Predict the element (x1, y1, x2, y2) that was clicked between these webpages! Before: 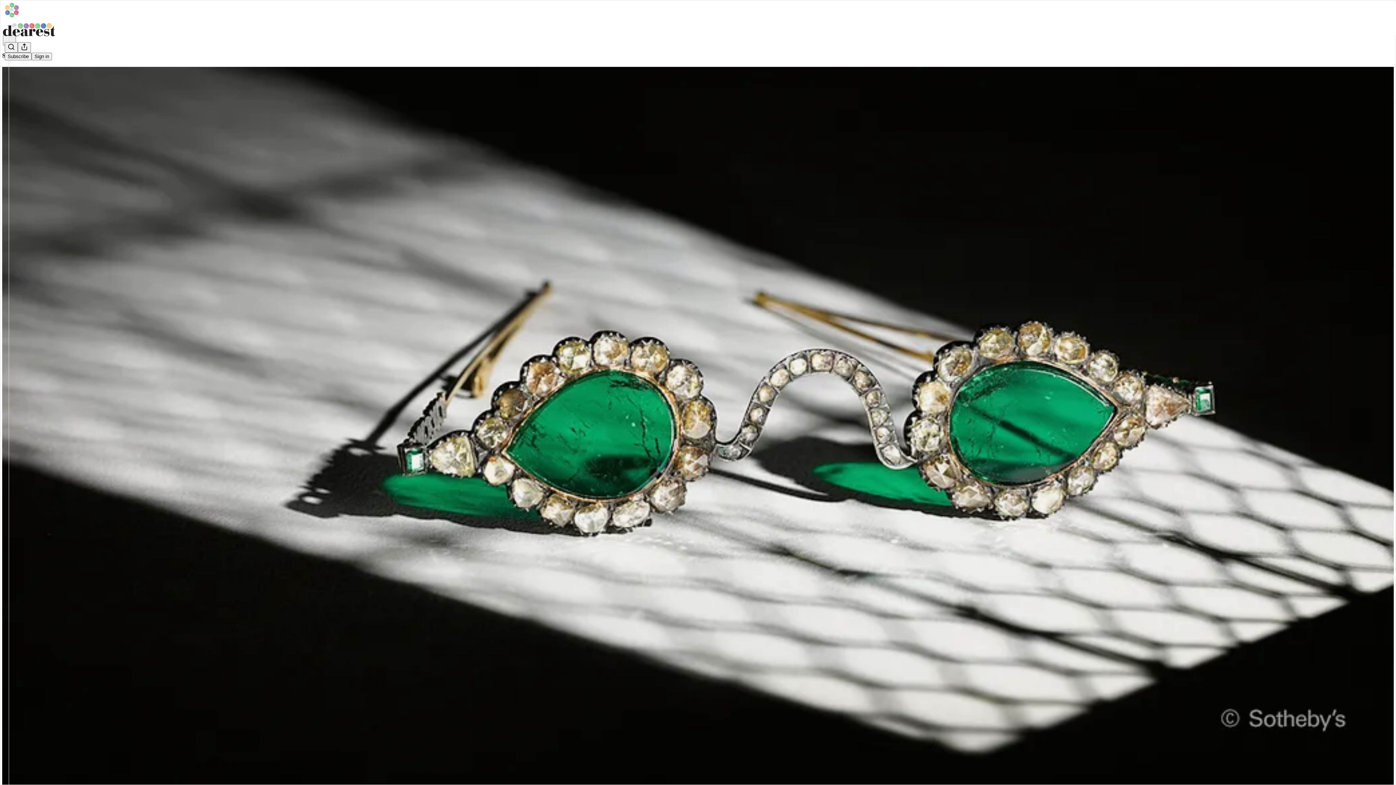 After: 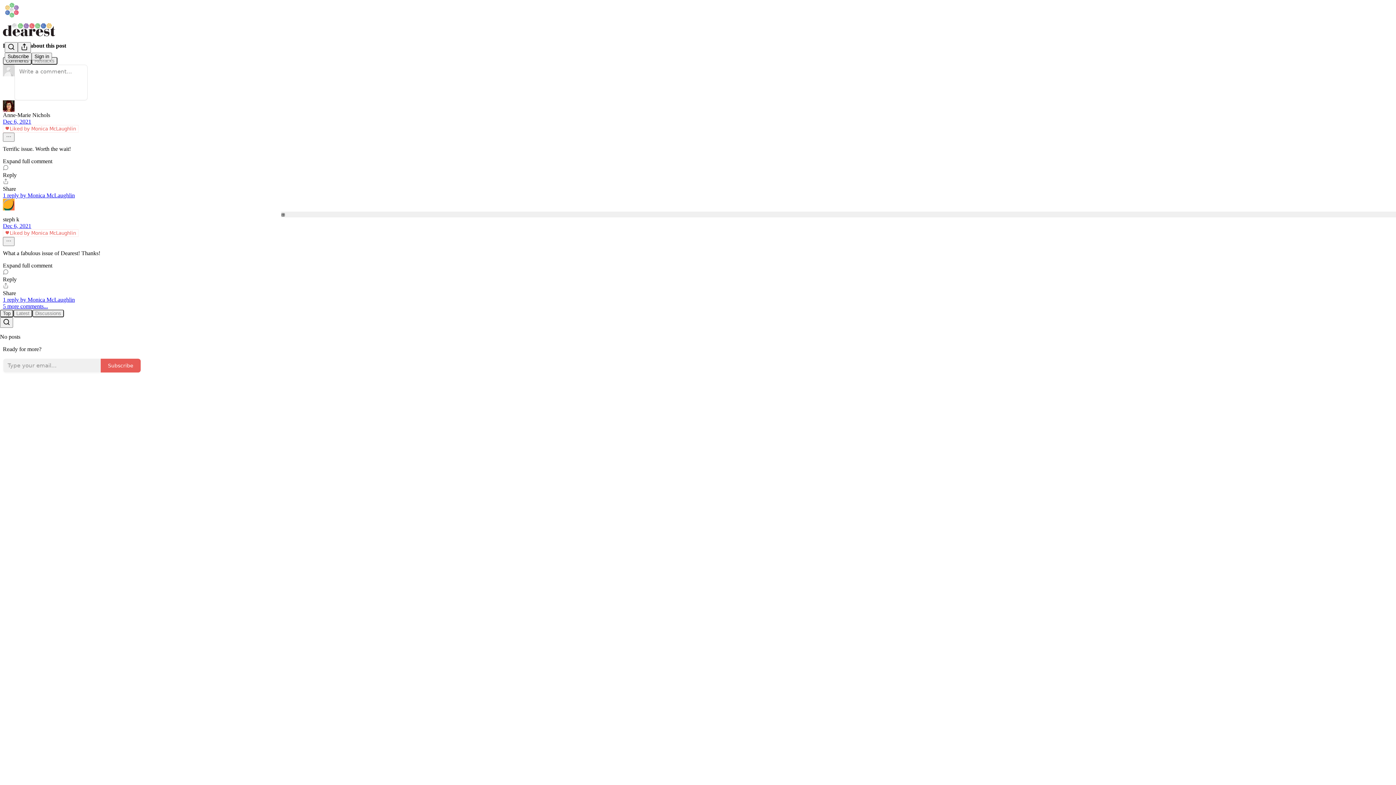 Action: bbox: (2, 66, 1394, 816) label: Dearest
Emerald eyeglasses, Elvira, and other extraordinary excesses